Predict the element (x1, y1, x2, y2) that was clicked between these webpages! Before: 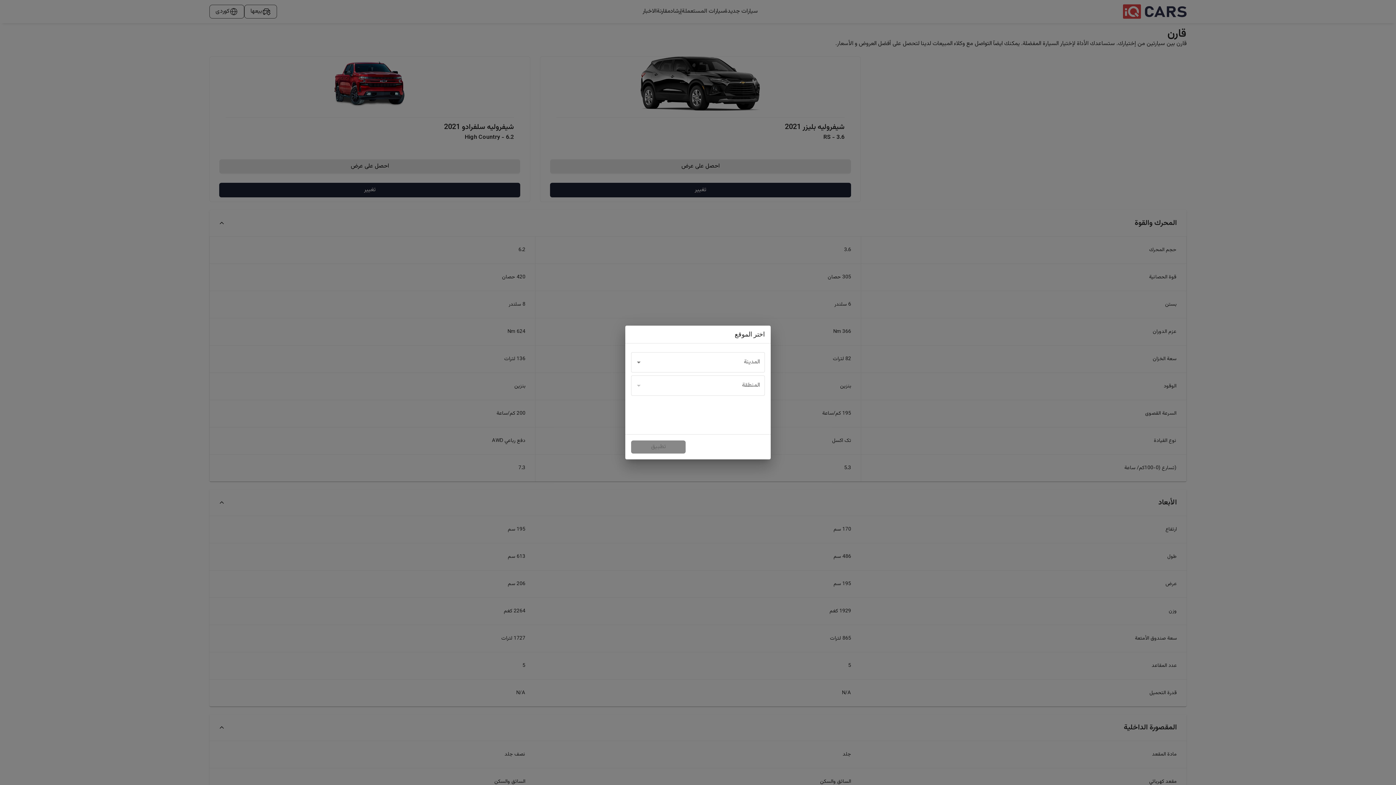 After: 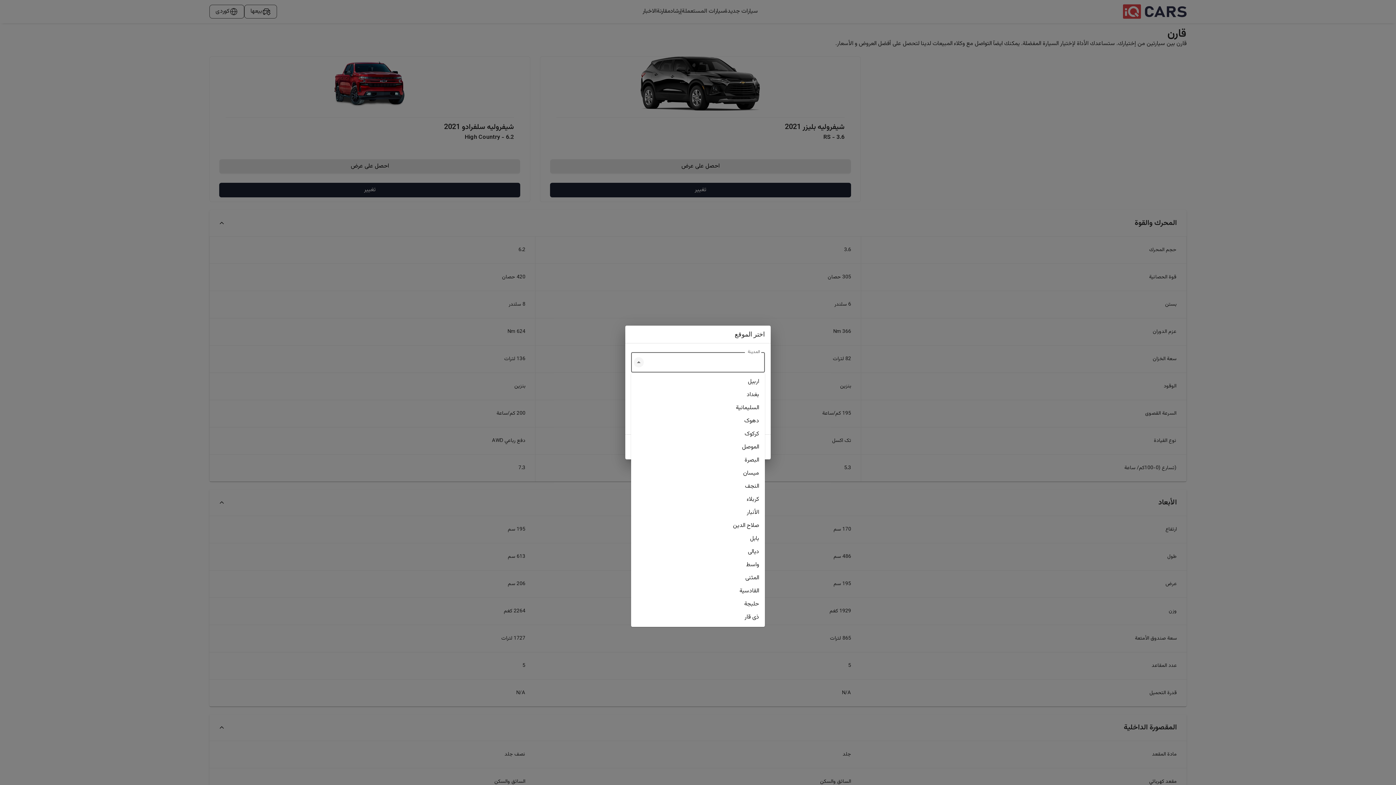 Action: bbox: (633, 357, 644, 367) label: Open